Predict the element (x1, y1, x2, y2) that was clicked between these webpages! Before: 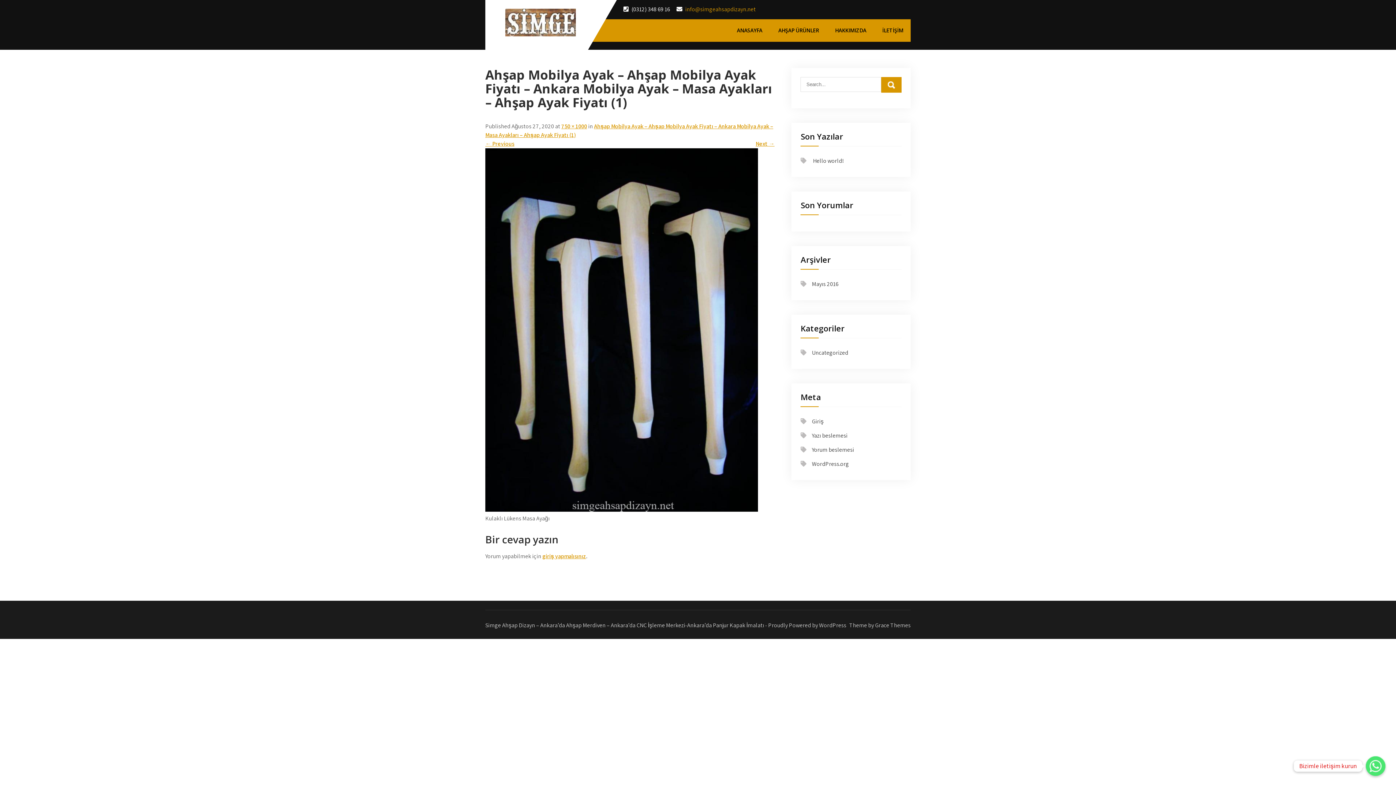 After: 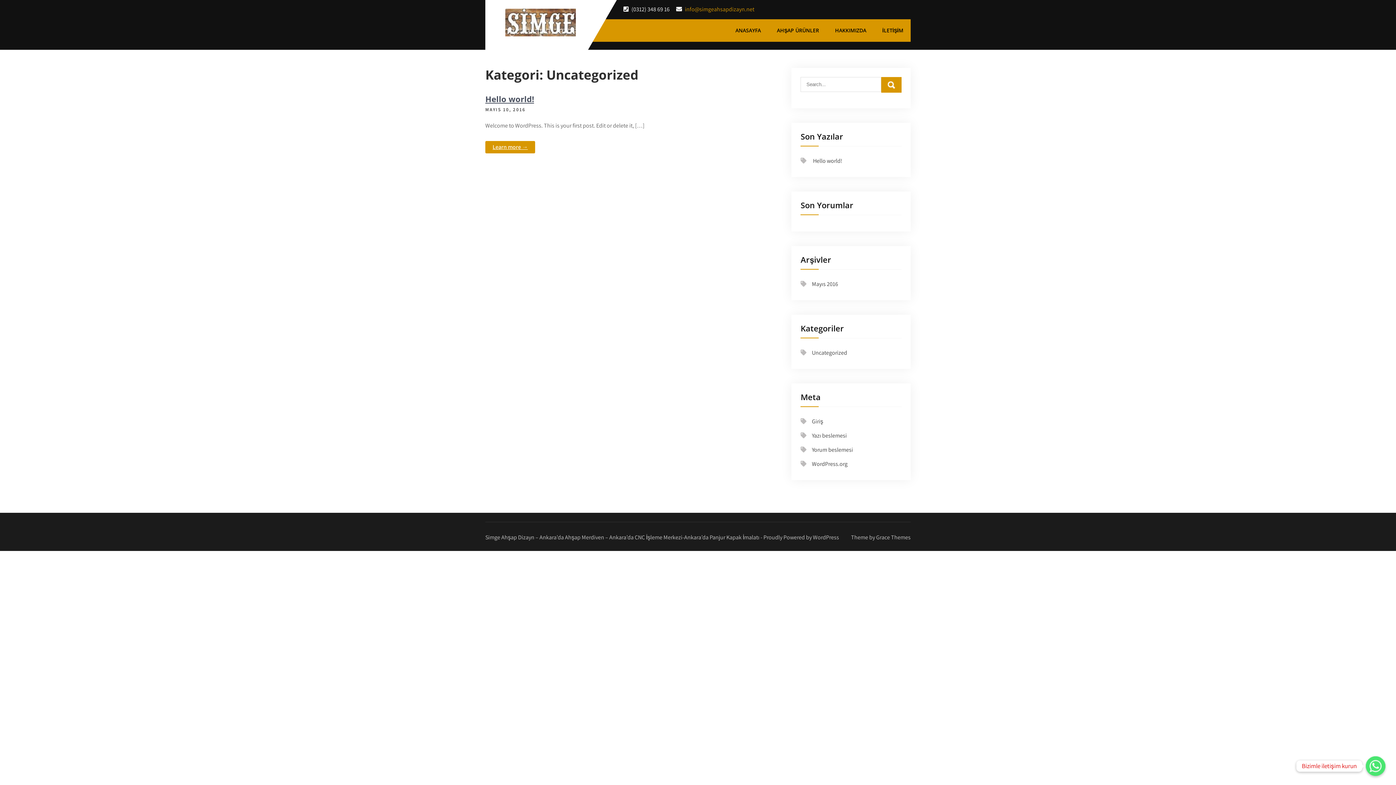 Action: bbox: (812, 348, 848, 356) label: Uncategorized